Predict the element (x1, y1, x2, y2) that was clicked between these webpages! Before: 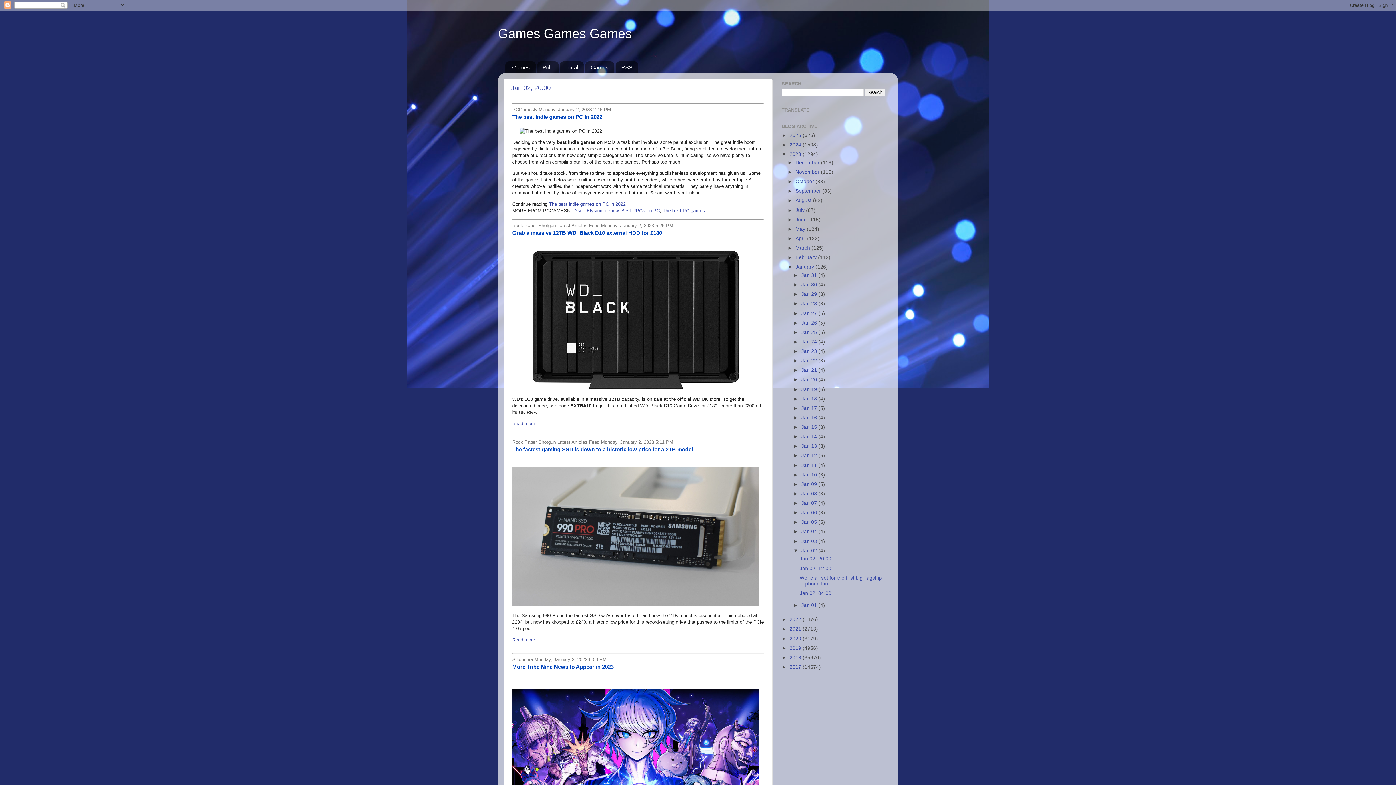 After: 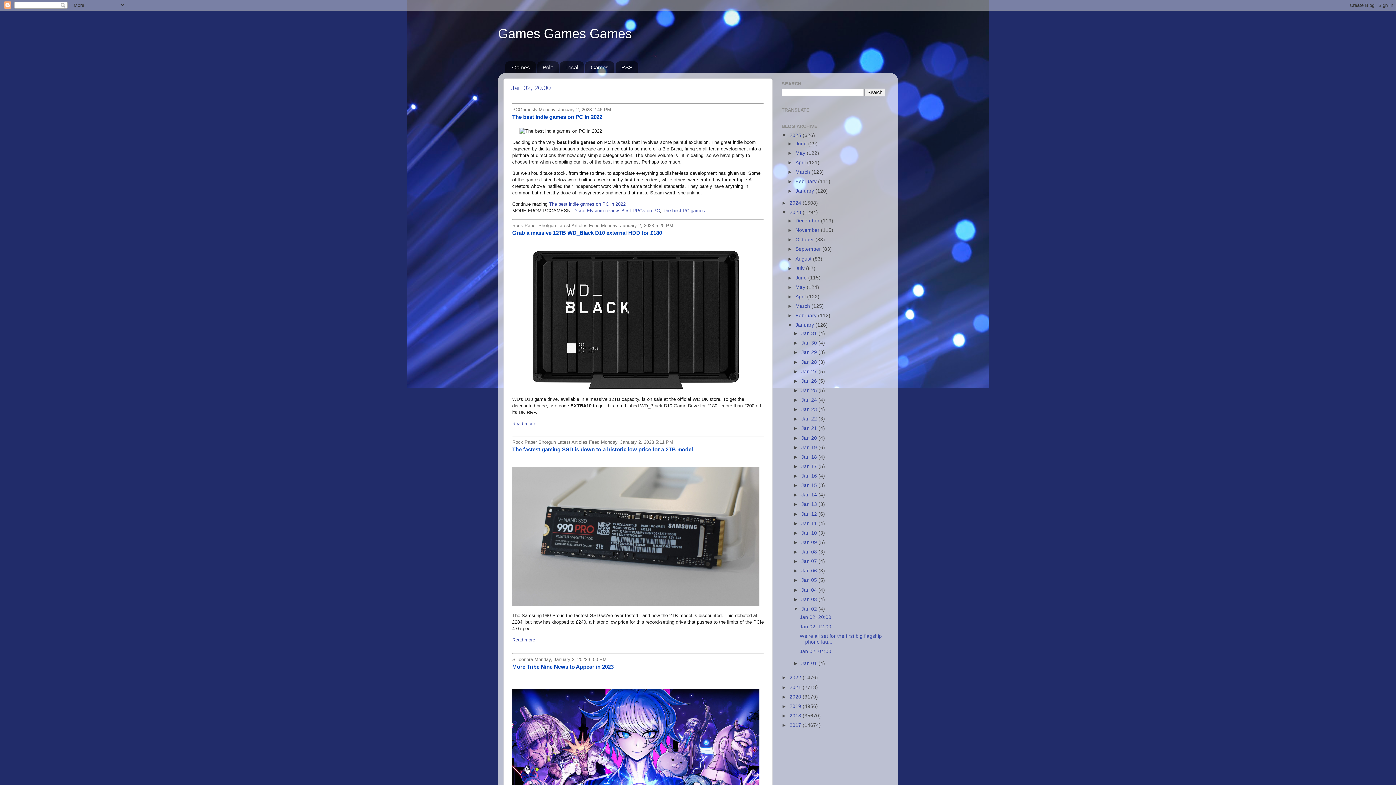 Action: bbox: (781, 132, 789, 138) label: ►  